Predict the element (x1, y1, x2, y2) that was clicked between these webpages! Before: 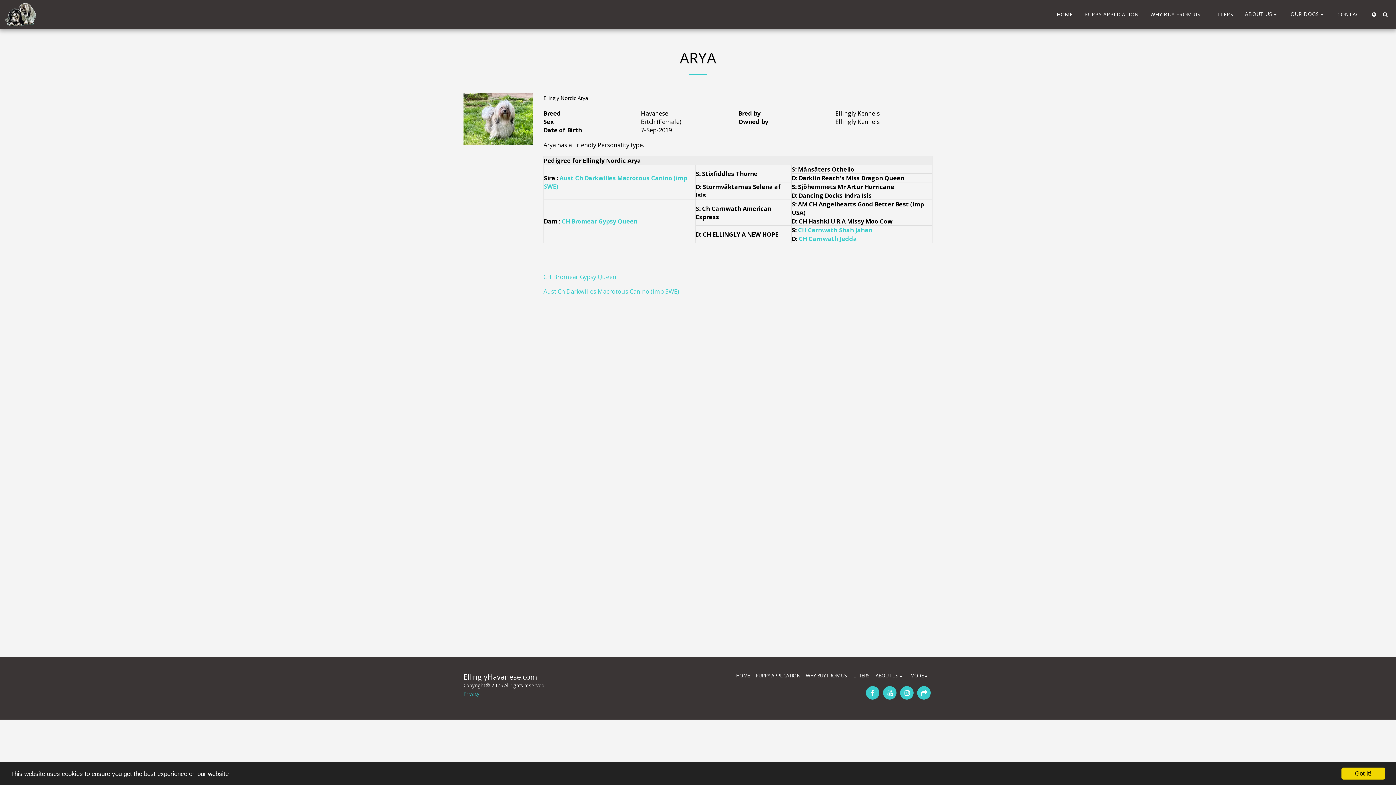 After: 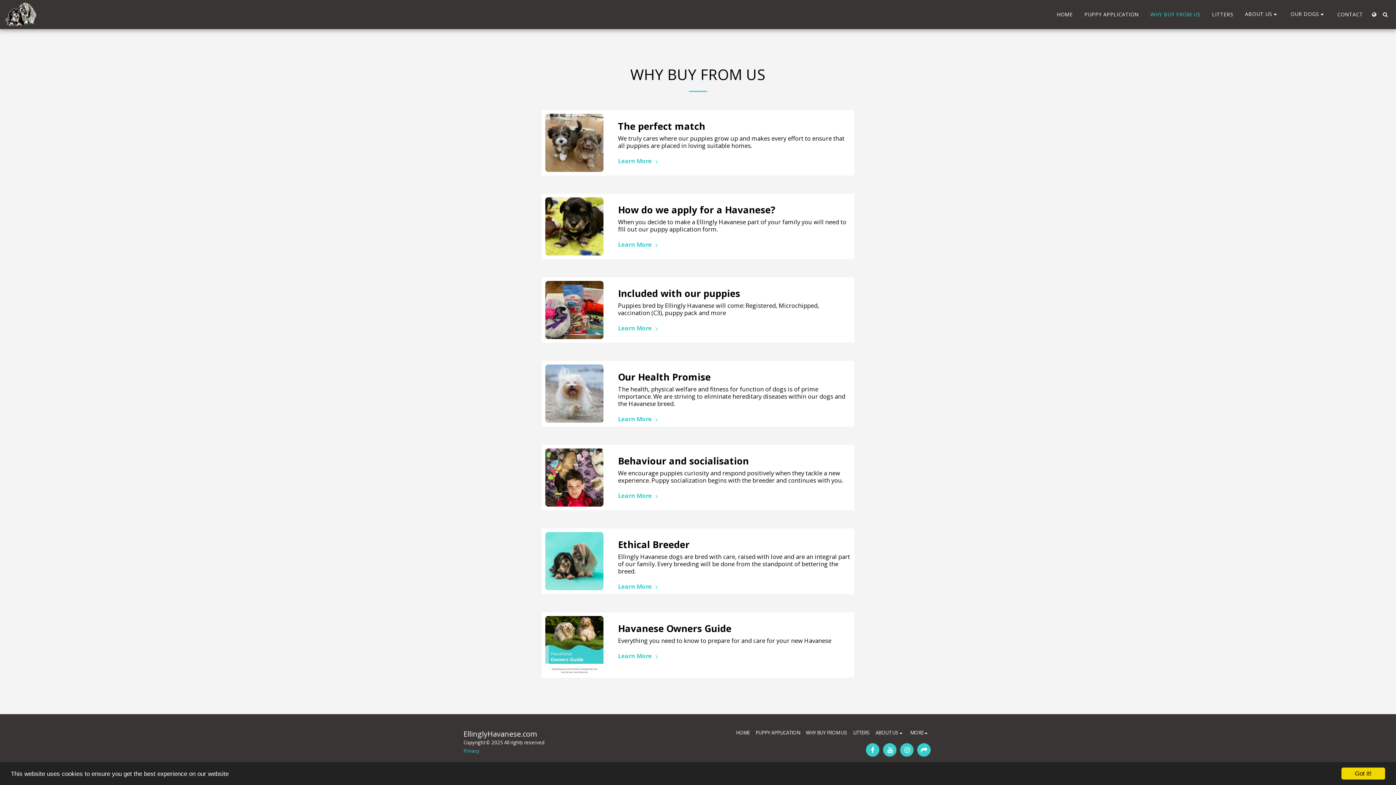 Action: label: WHY BUY FROM US bbox: (1145, 9, 1206, 19)